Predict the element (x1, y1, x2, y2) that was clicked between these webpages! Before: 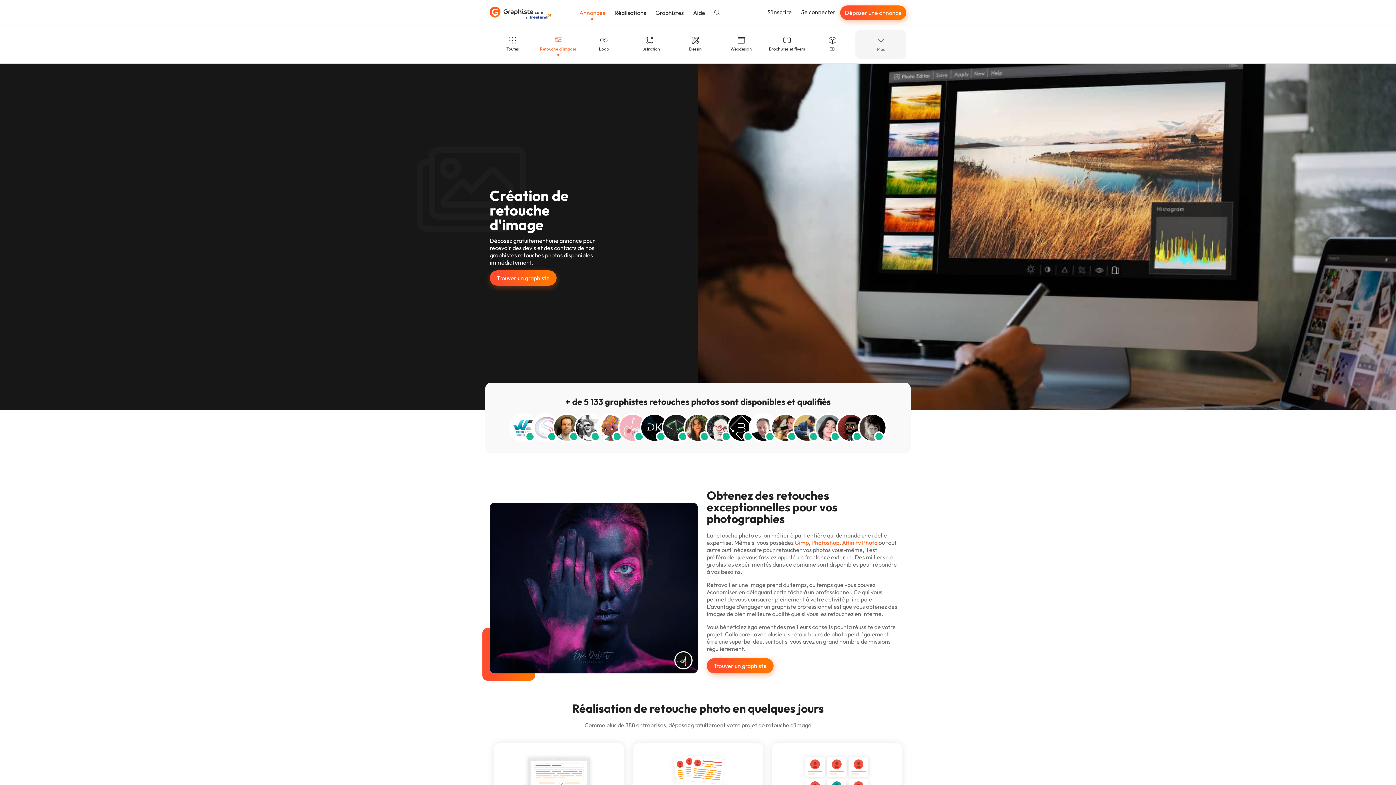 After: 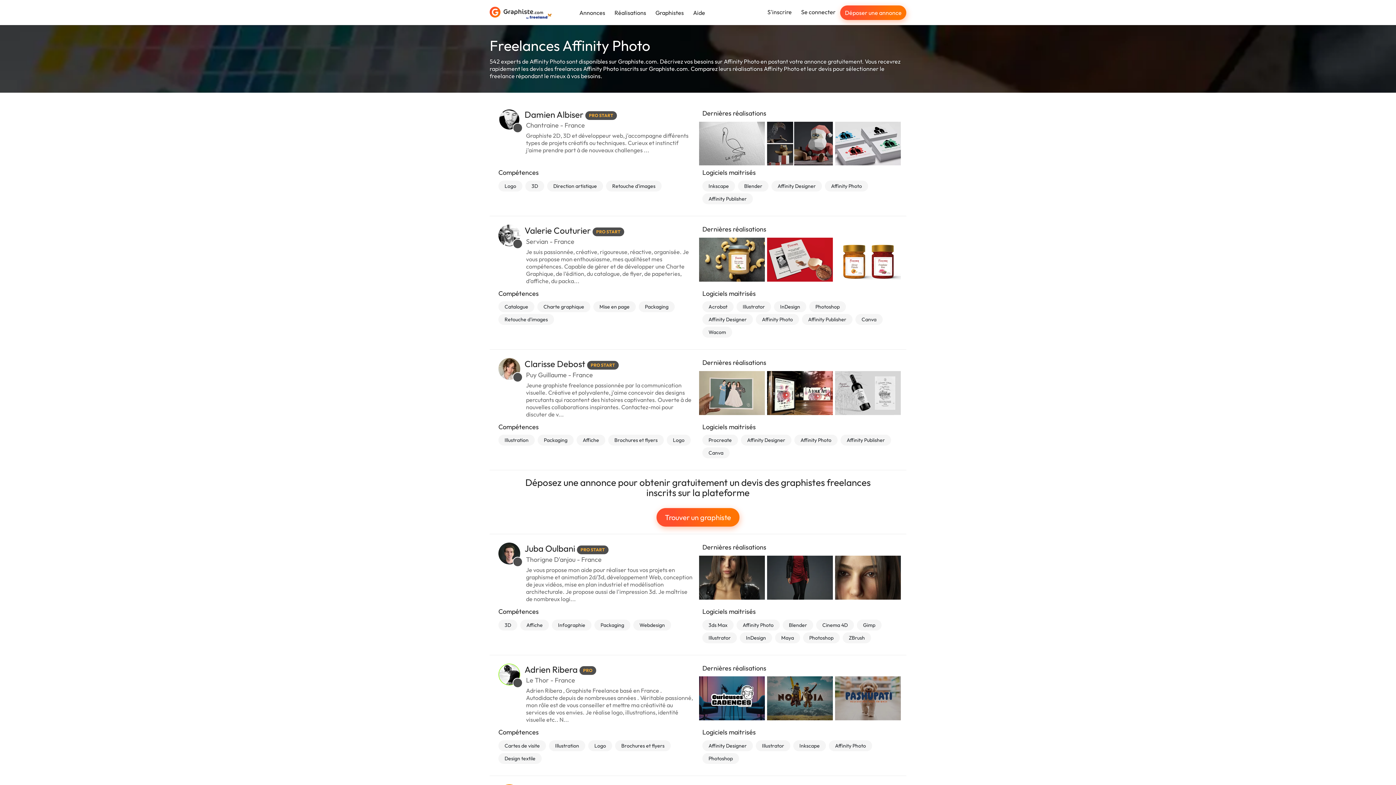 Action: bbox: (842, 539, 877, 546) label: Affinity Photo